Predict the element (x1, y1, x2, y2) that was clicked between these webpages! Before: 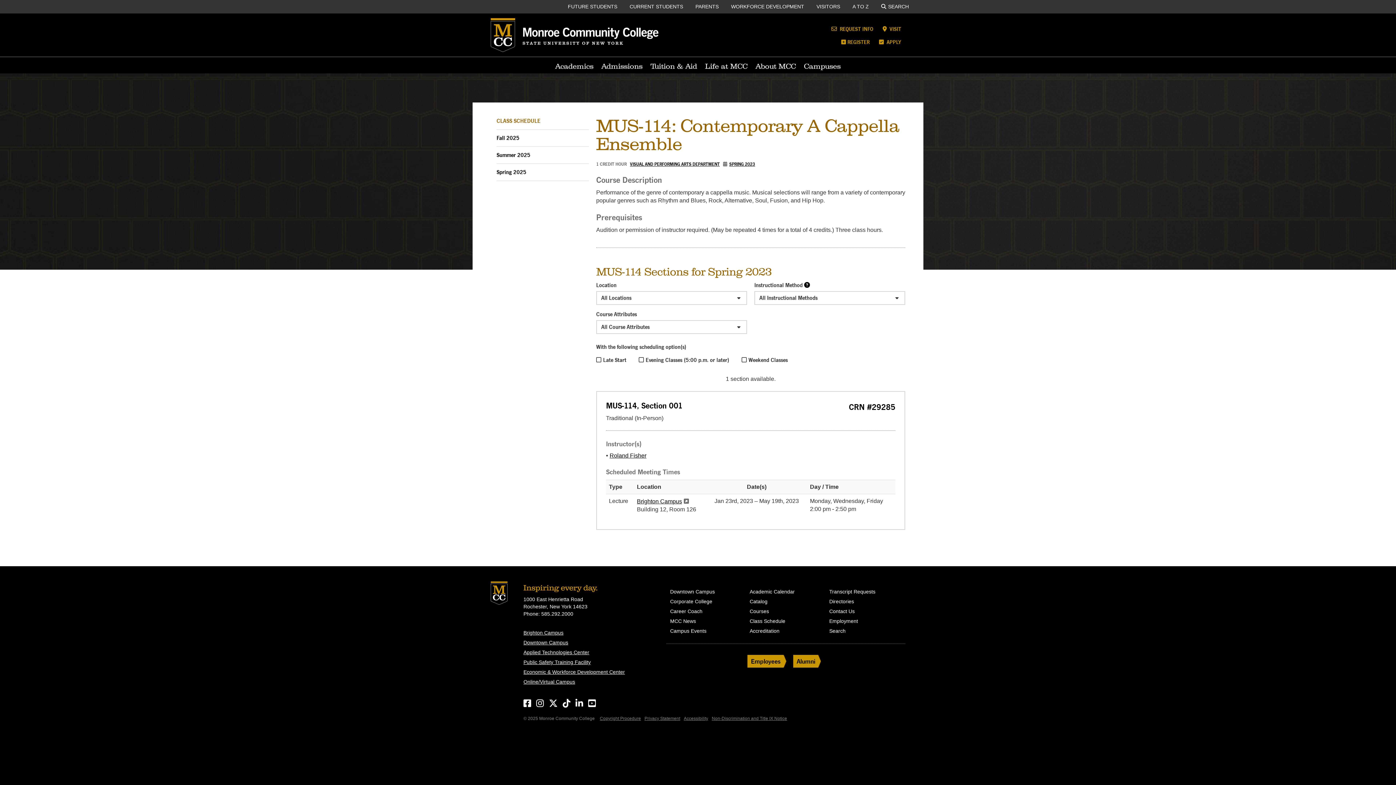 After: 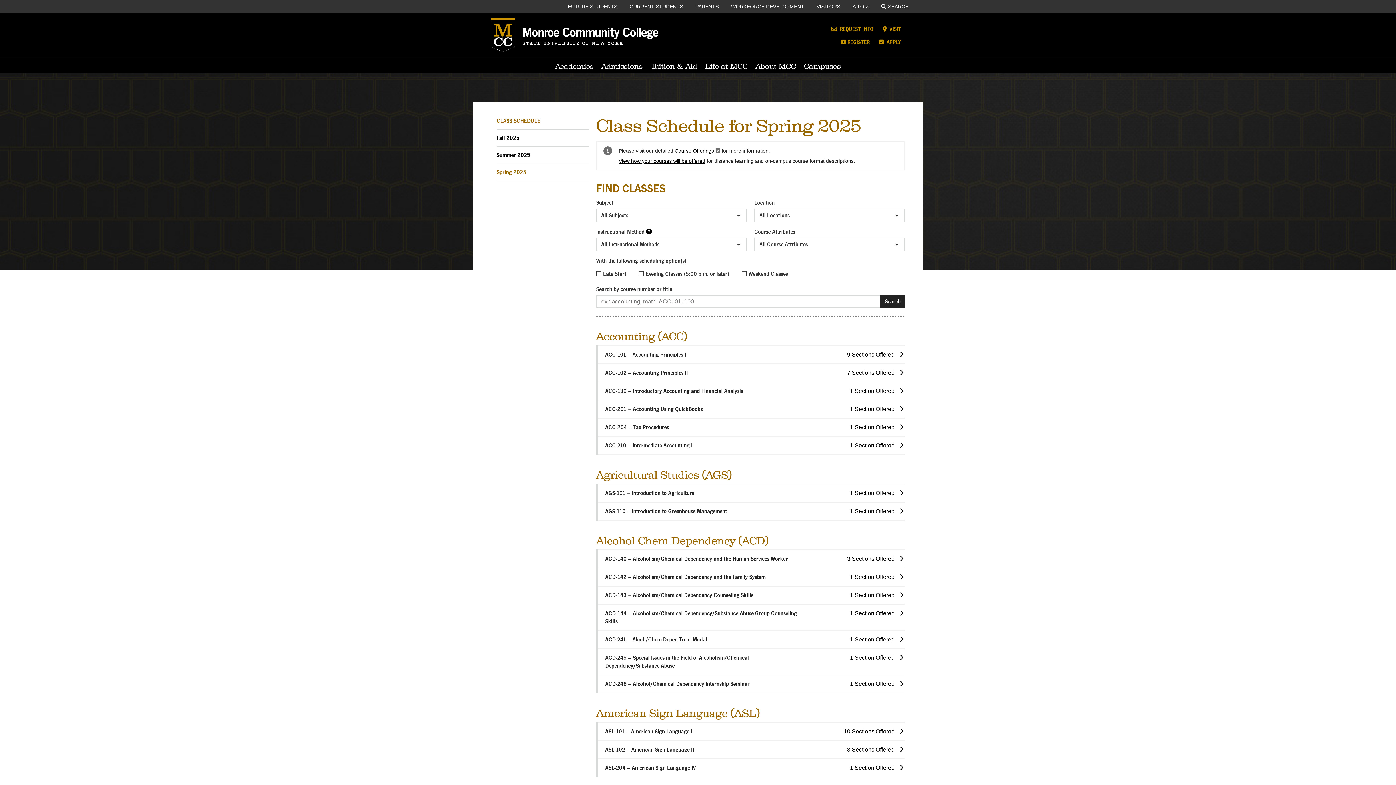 Action: label: Spring 2025 bbox: (496, 164, 589, 180)